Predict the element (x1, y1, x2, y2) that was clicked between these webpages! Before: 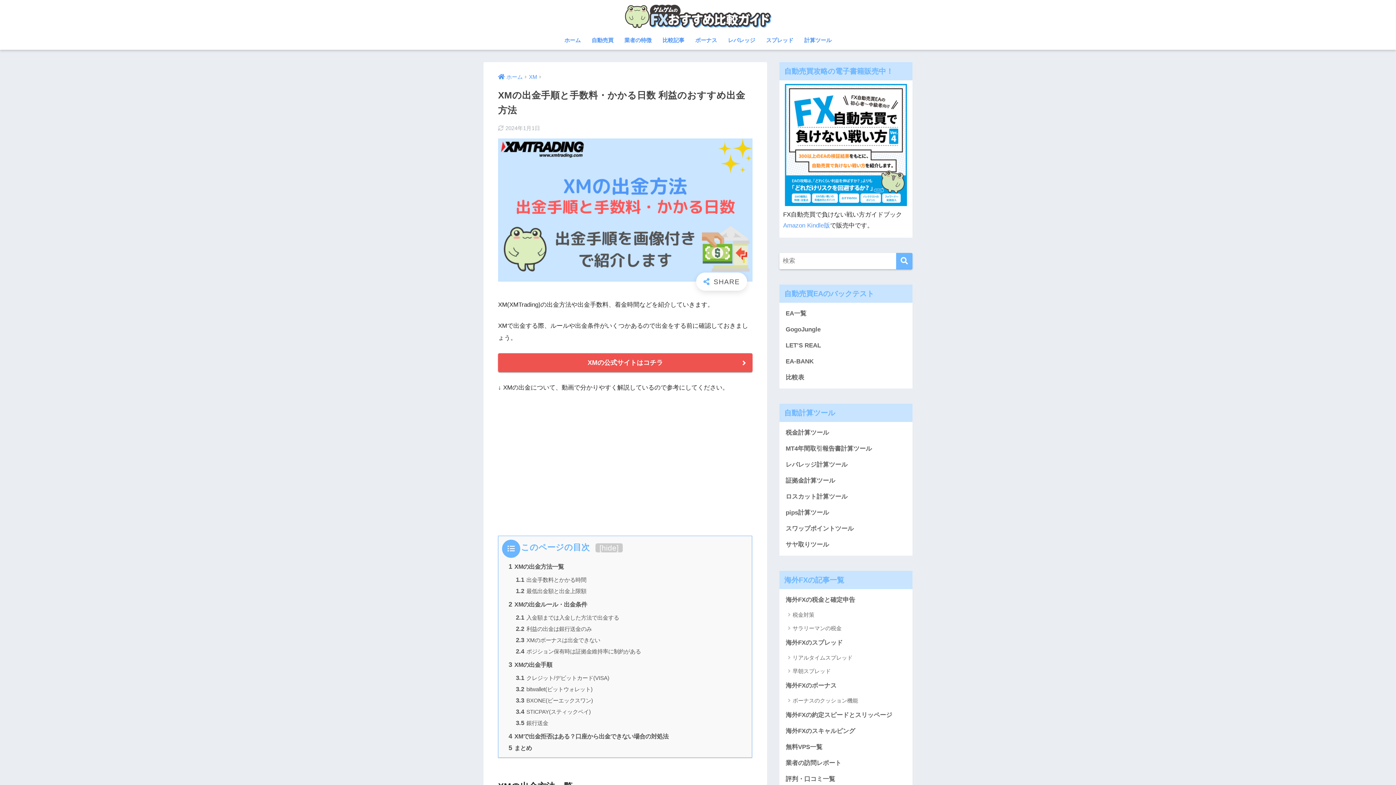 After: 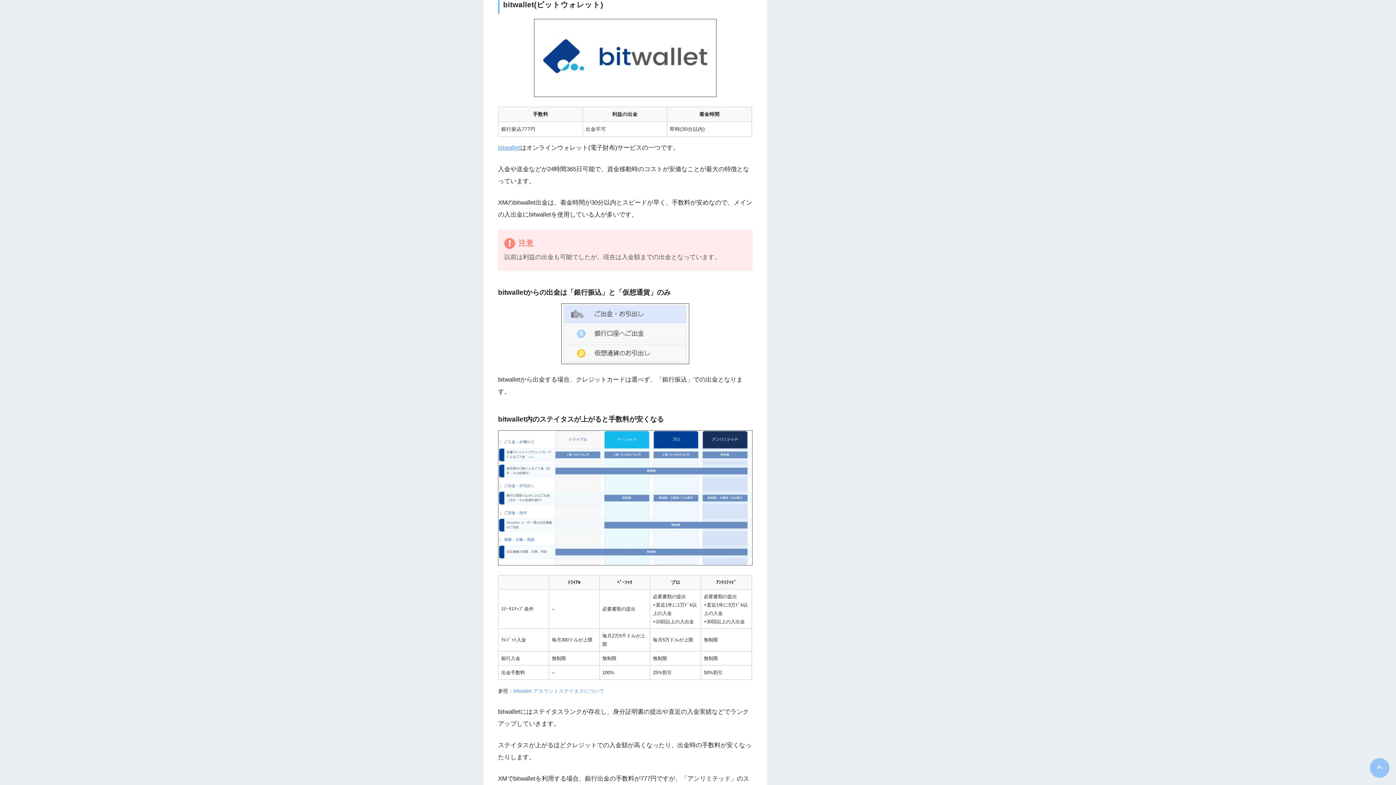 Action: bbox: (516, 686, 592, 692) label: 3.2 bitwallet(ビットウォレット)